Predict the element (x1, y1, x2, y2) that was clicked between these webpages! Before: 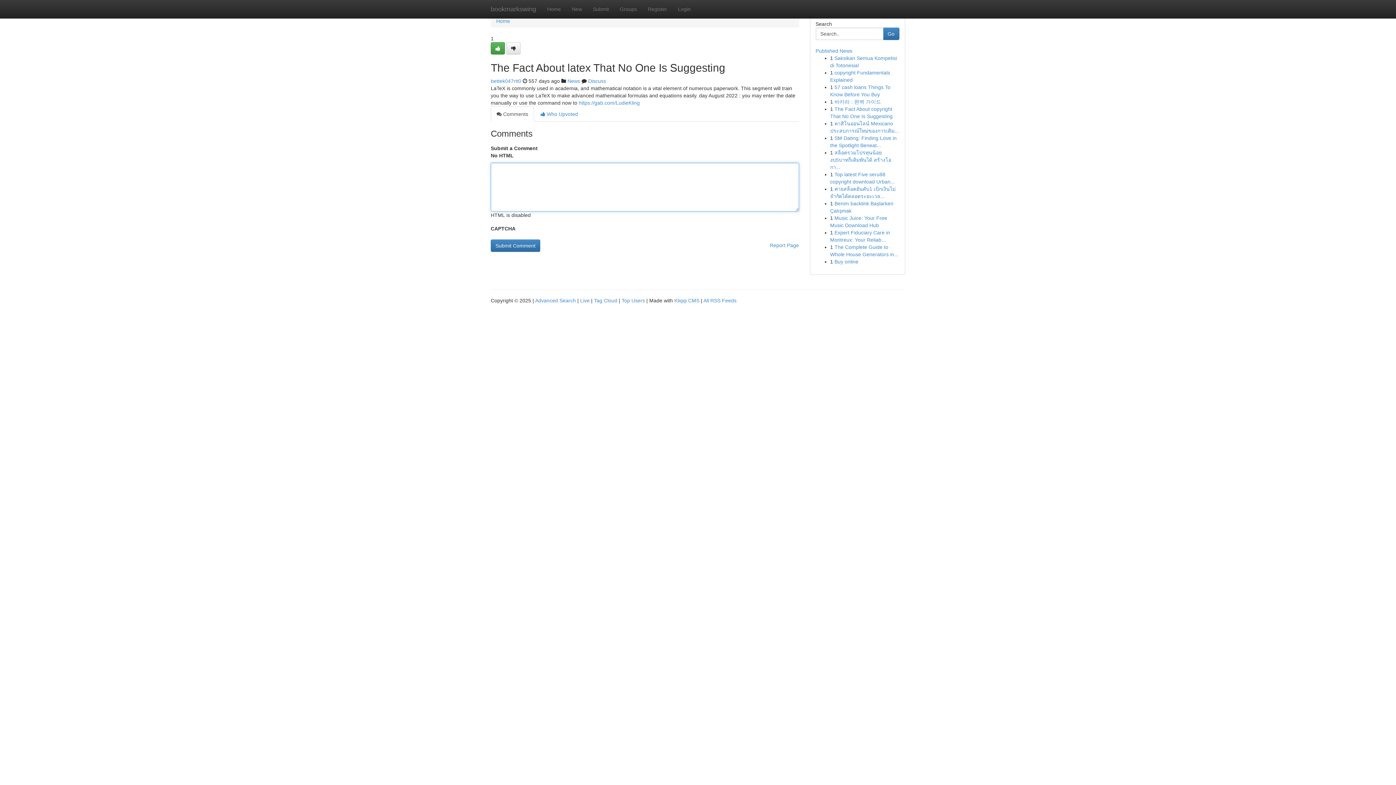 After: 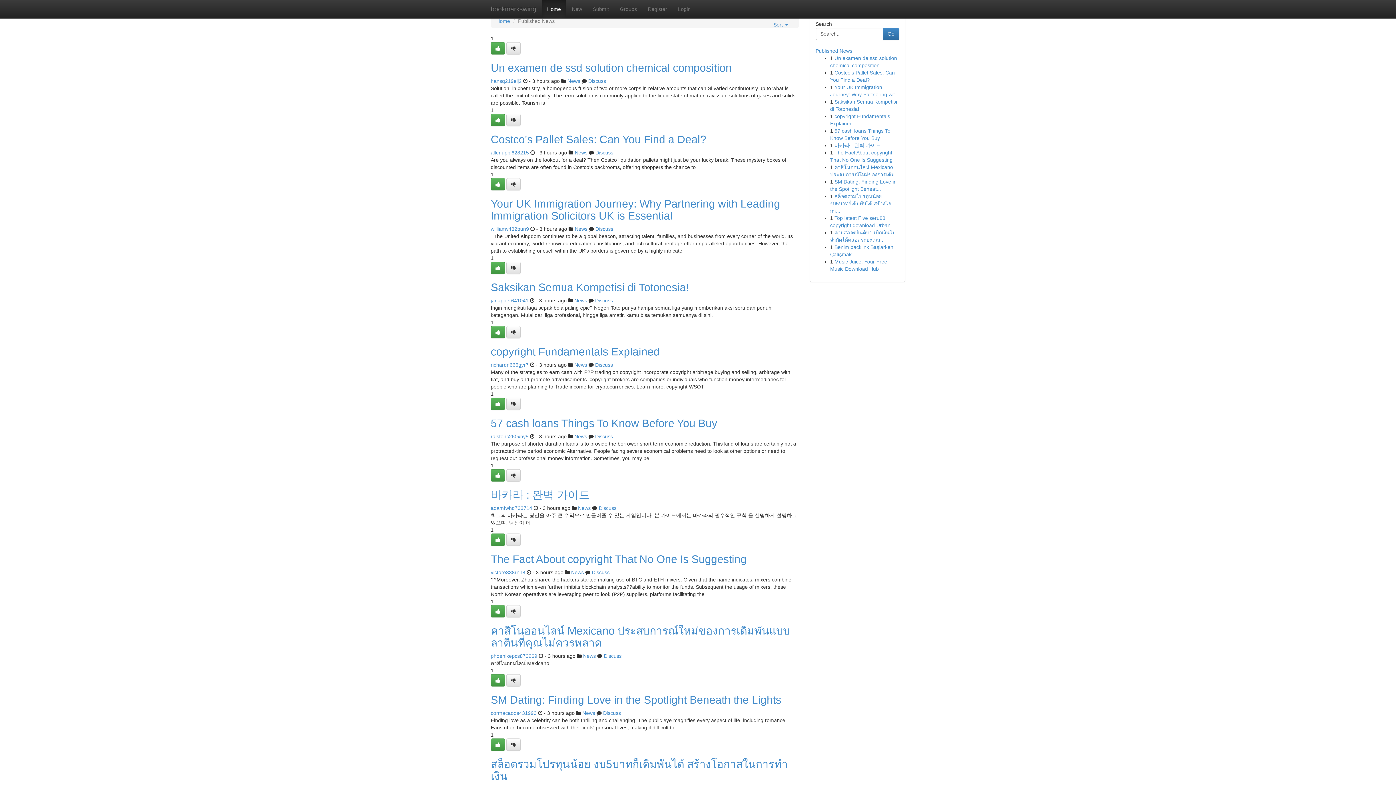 Action: label: bookmarkswing bbox: (485, 0, 541, 18)